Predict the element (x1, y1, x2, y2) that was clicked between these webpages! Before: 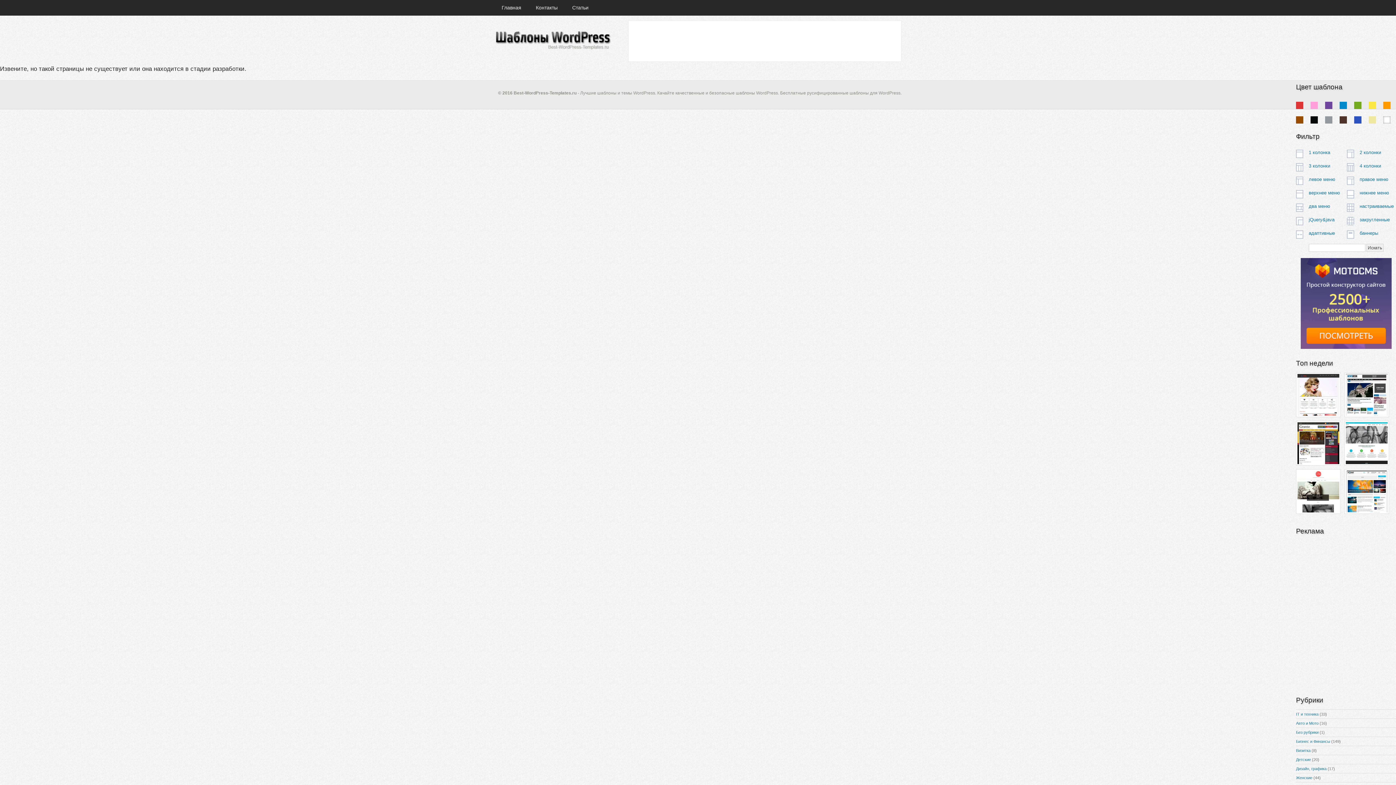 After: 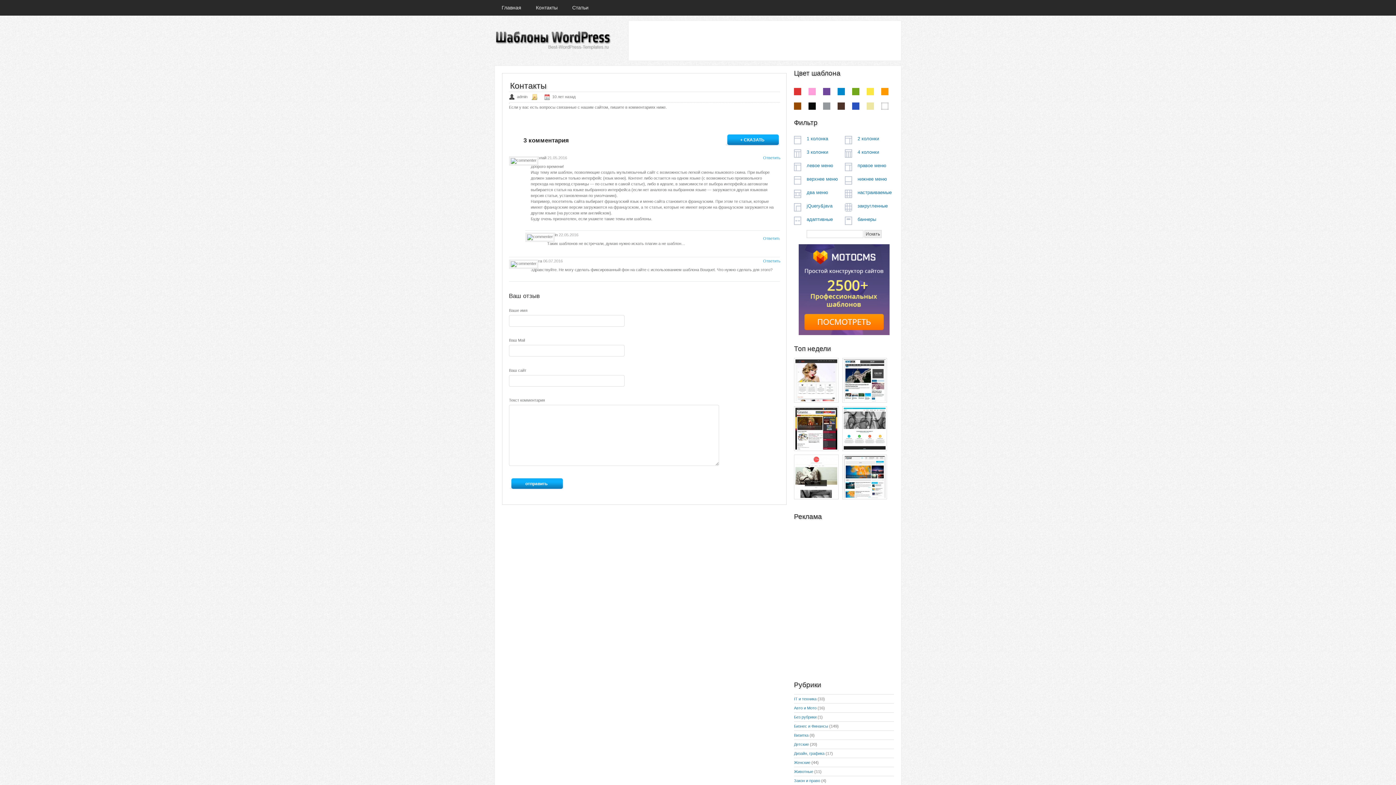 Action: label: Контакты bbox: (528, 0, 565, 15)